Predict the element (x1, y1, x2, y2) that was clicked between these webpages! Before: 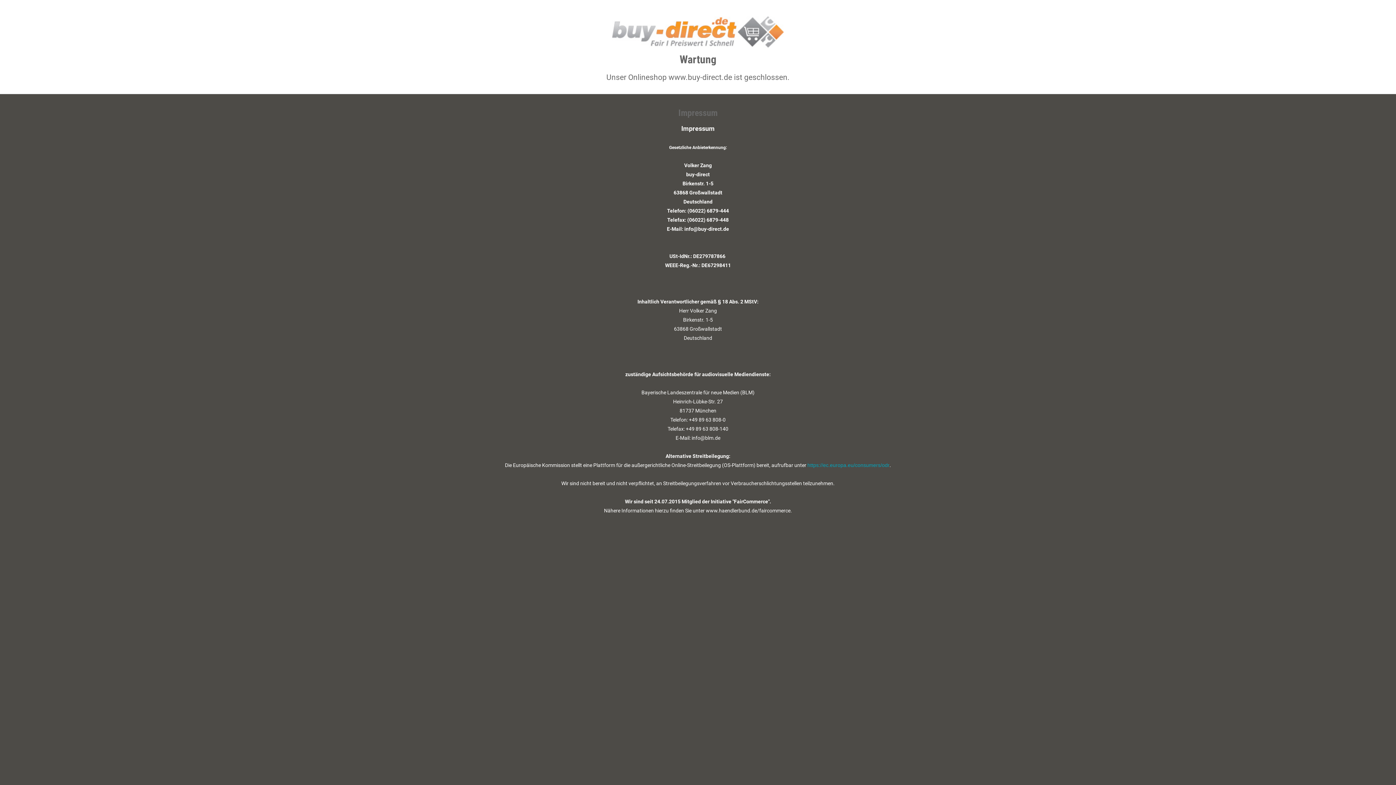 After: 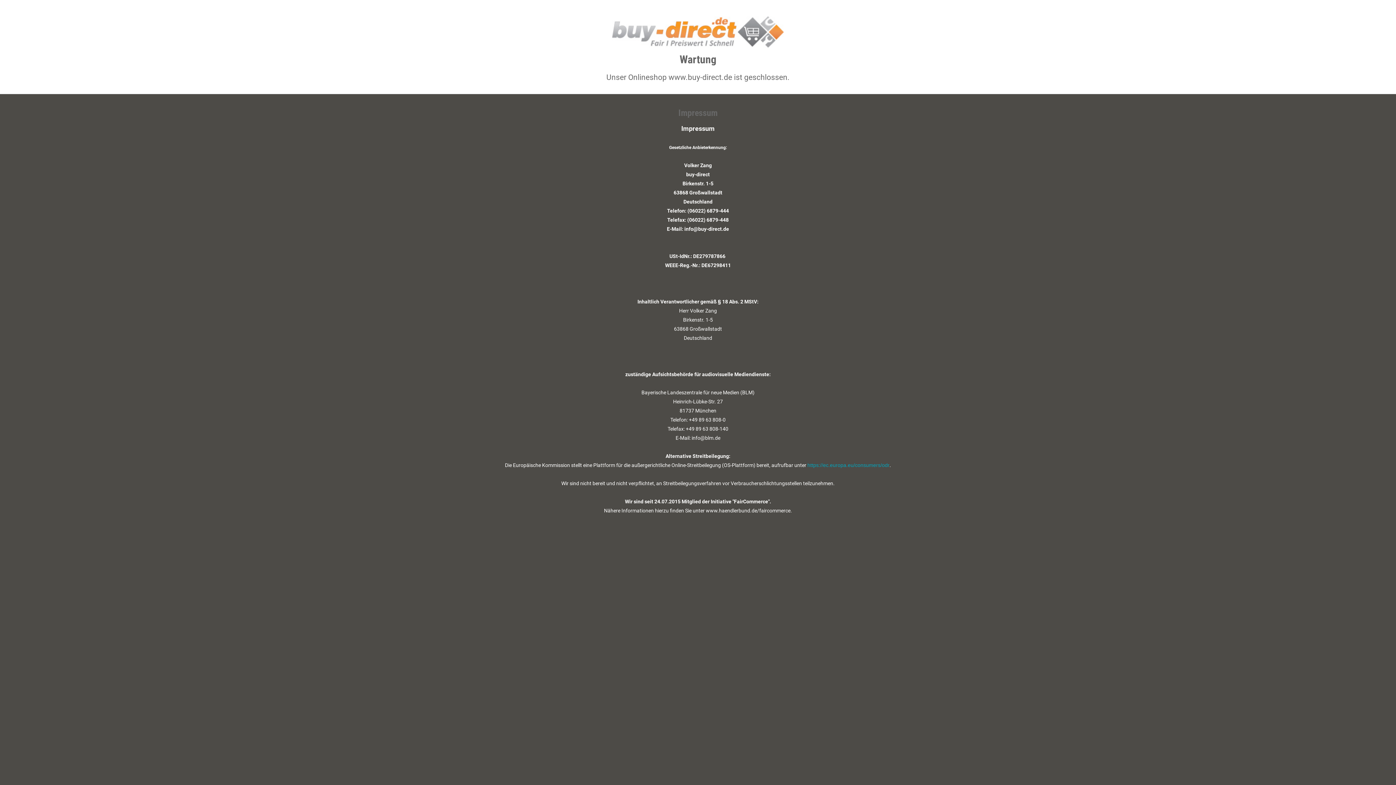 Action: label: https://ec.europa.eu/consumers/odr bbox: (807, 462, 889, 468)